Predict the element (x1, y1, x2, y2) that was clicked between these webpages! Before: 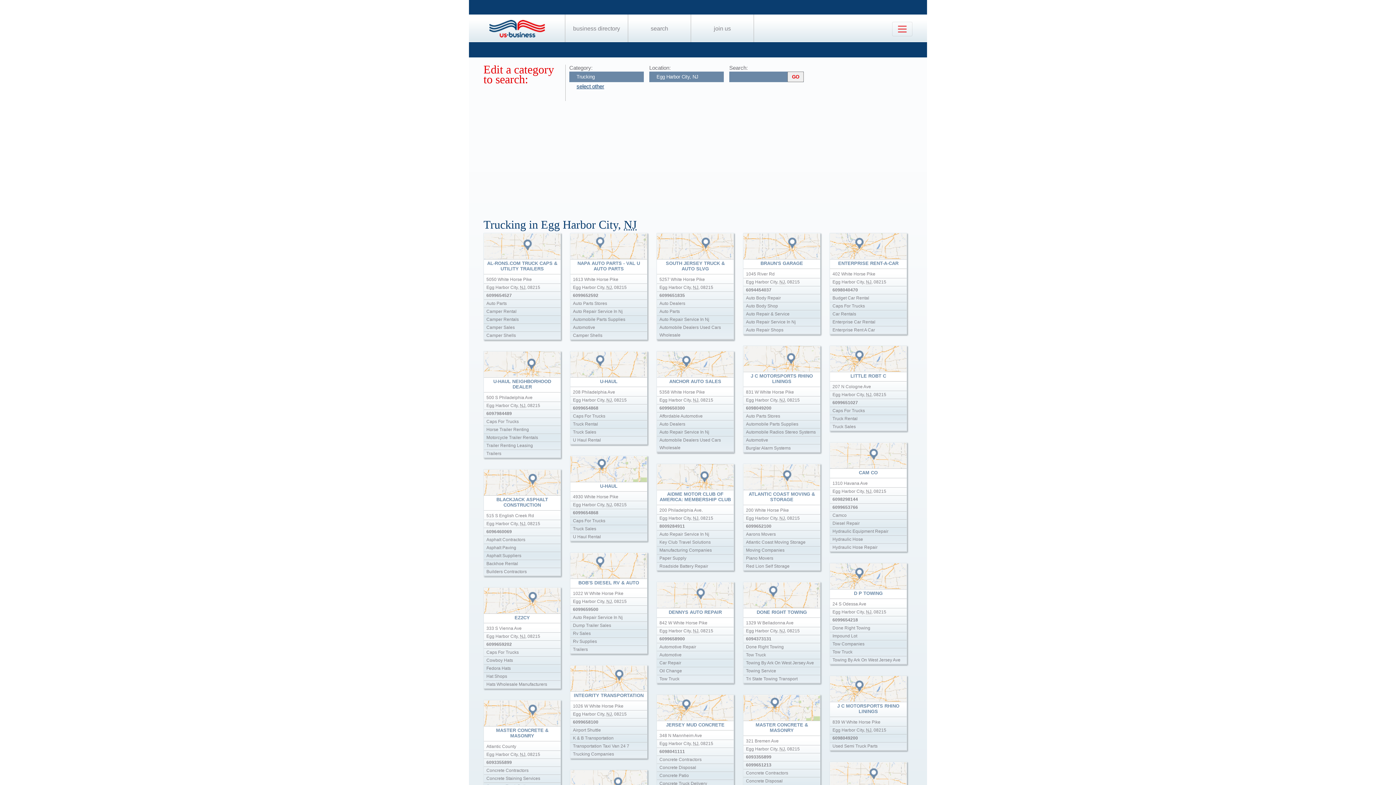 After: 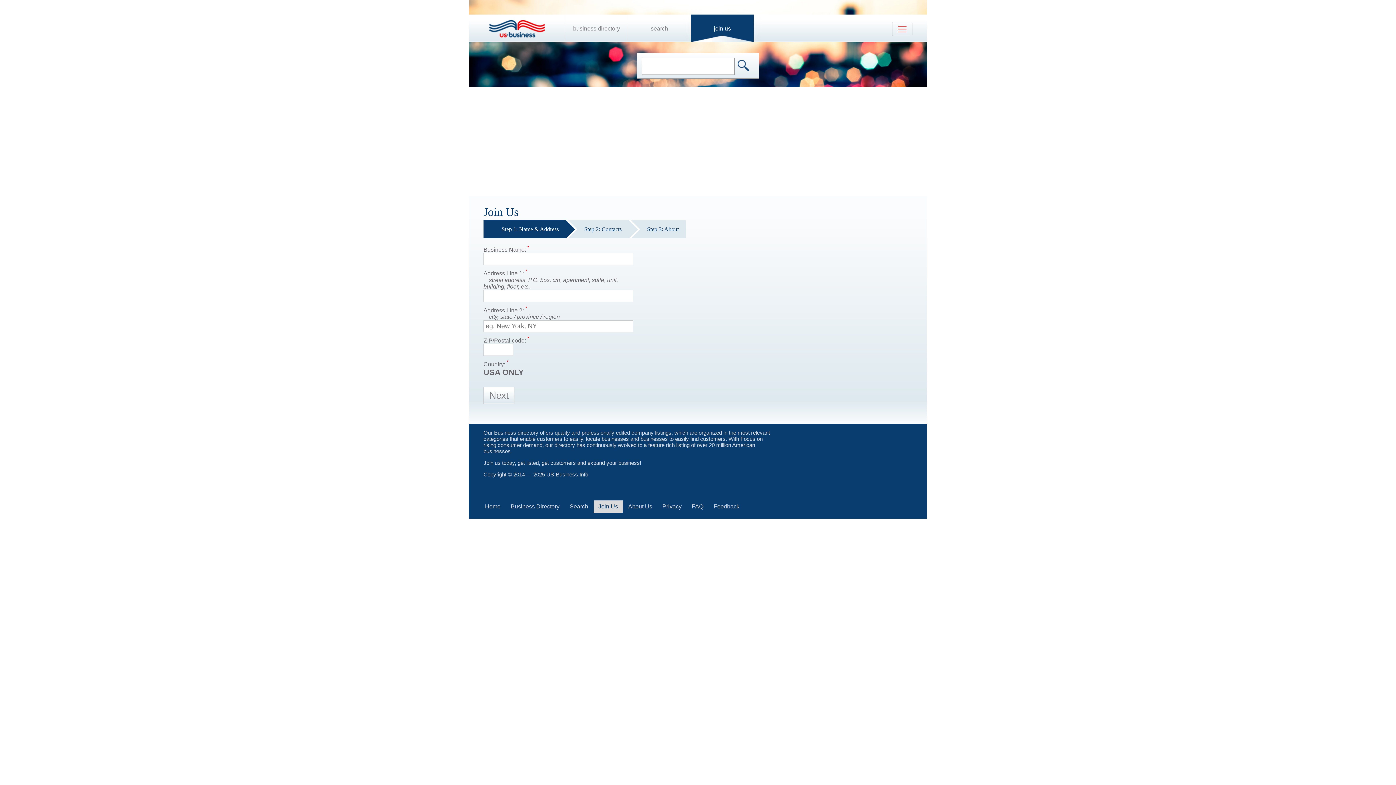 Action: bbox: (714, 25, 731, 31) label: join us